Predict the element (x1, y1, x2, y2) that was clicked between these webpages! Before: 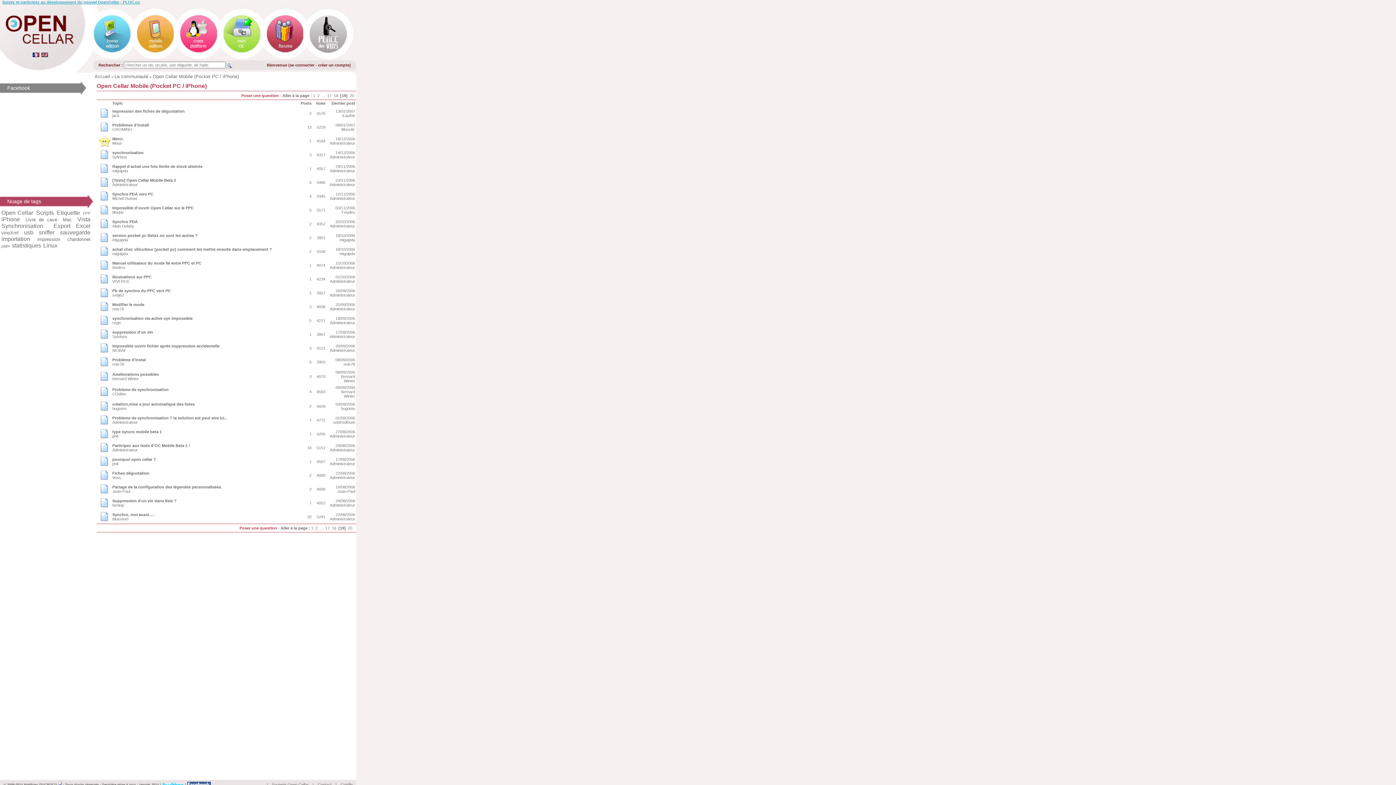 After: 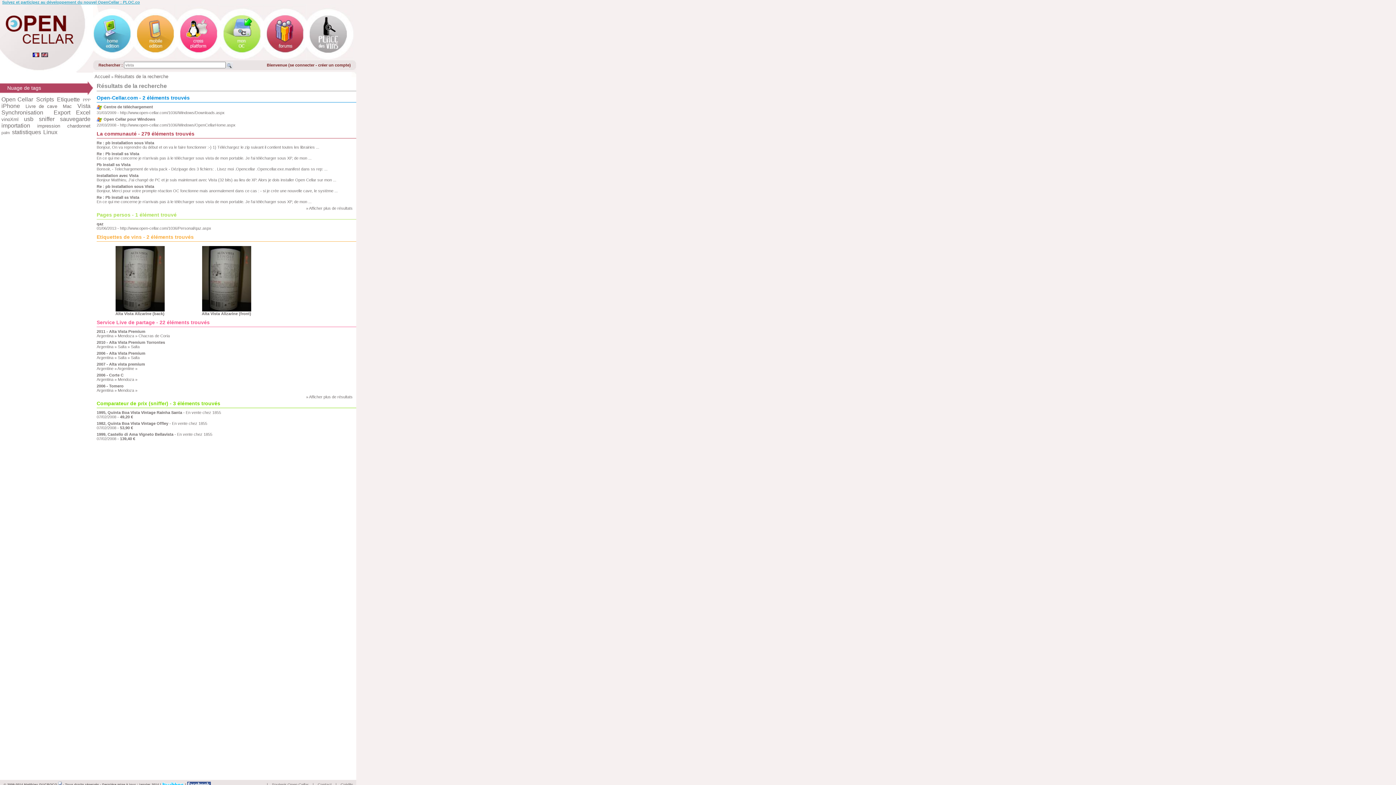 Action: label: Vista bbox: (77, 217, 90, 222)